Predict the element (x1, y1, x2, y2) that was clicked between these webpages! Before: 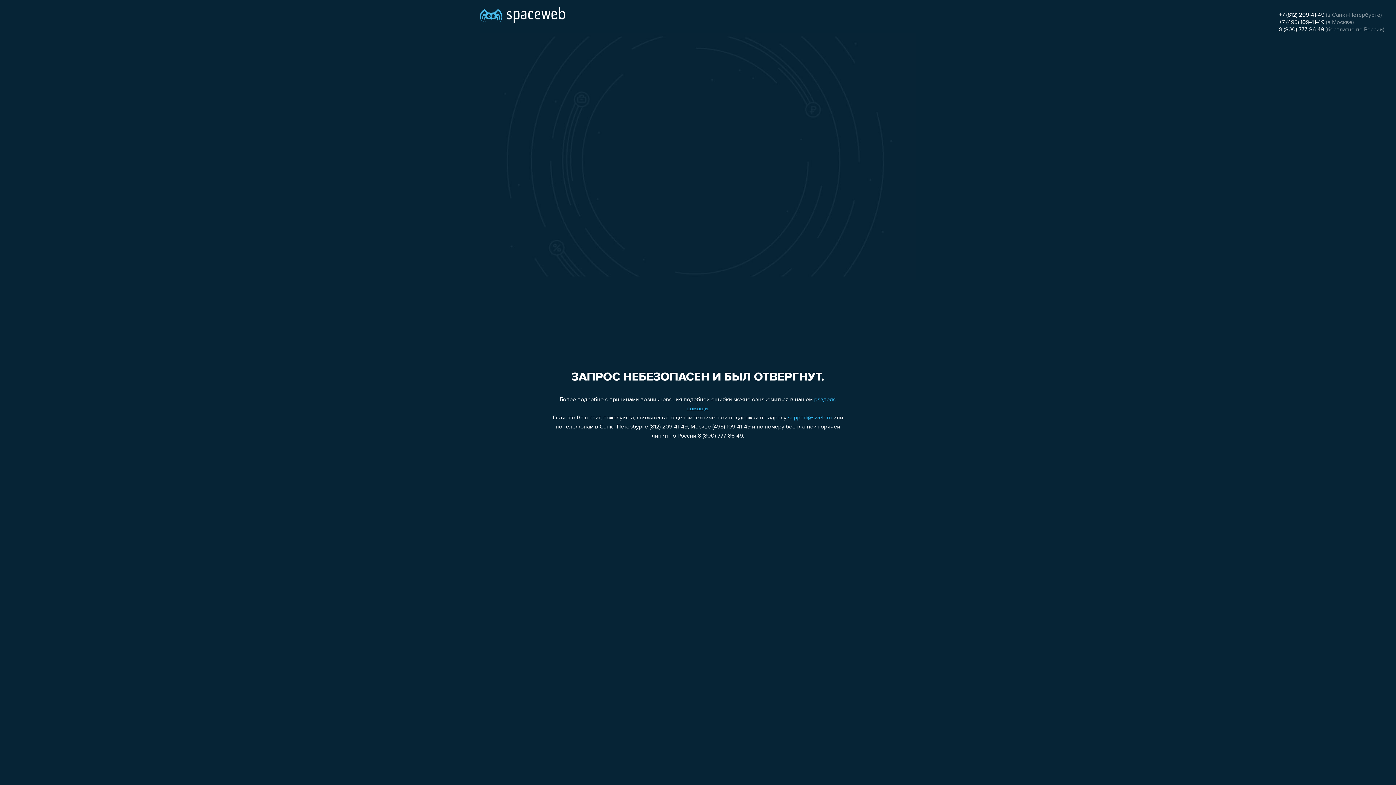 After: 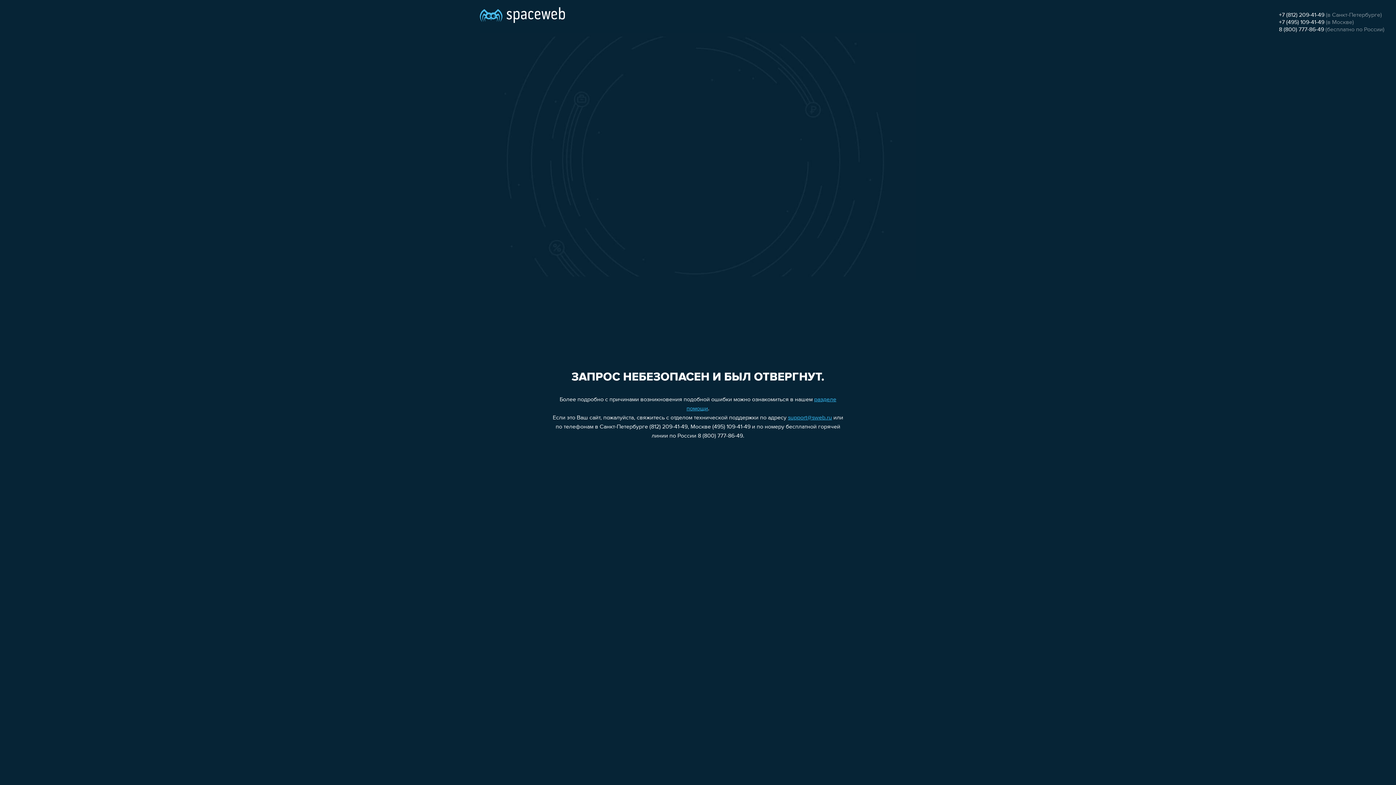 Action: bbox: (1279, 12, 1324, 18) label: +7 (812) 209-41-49